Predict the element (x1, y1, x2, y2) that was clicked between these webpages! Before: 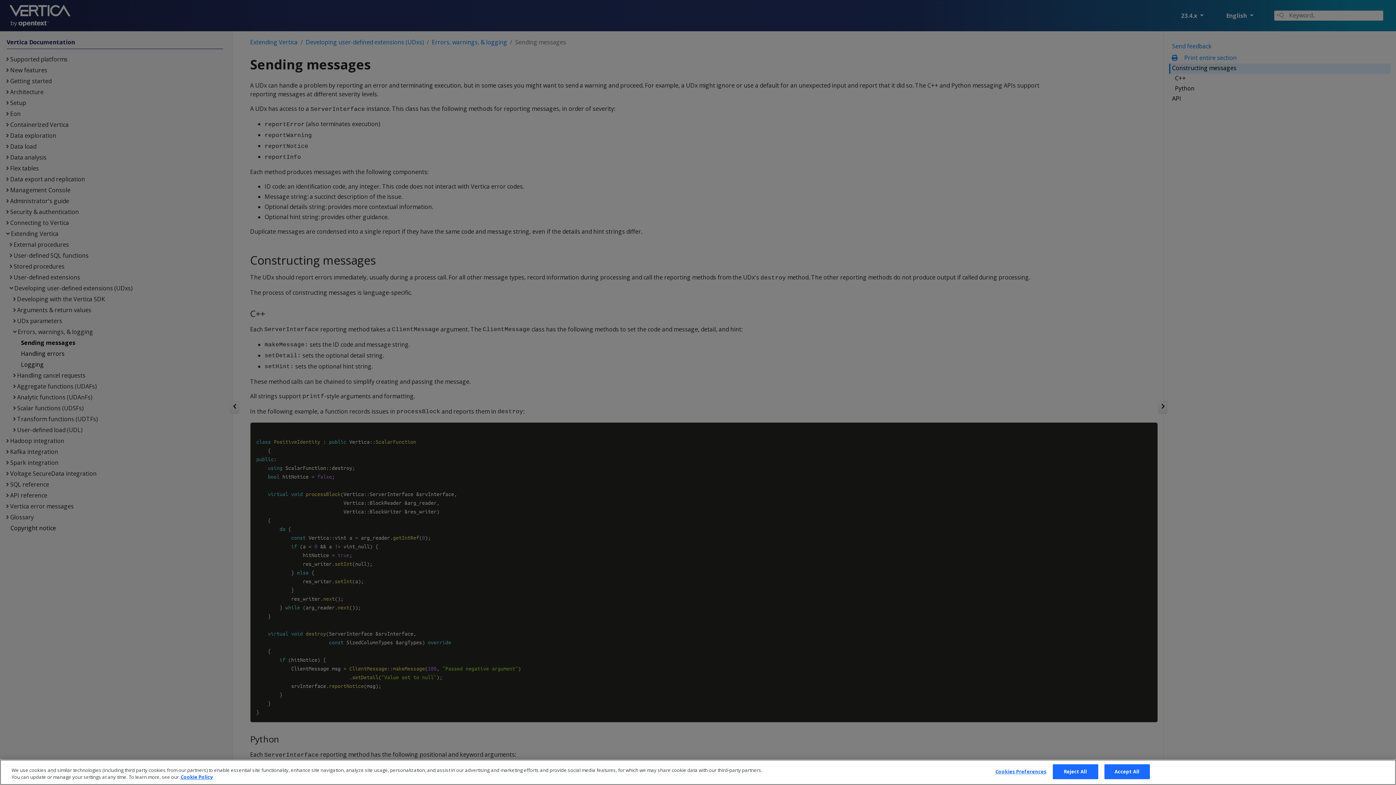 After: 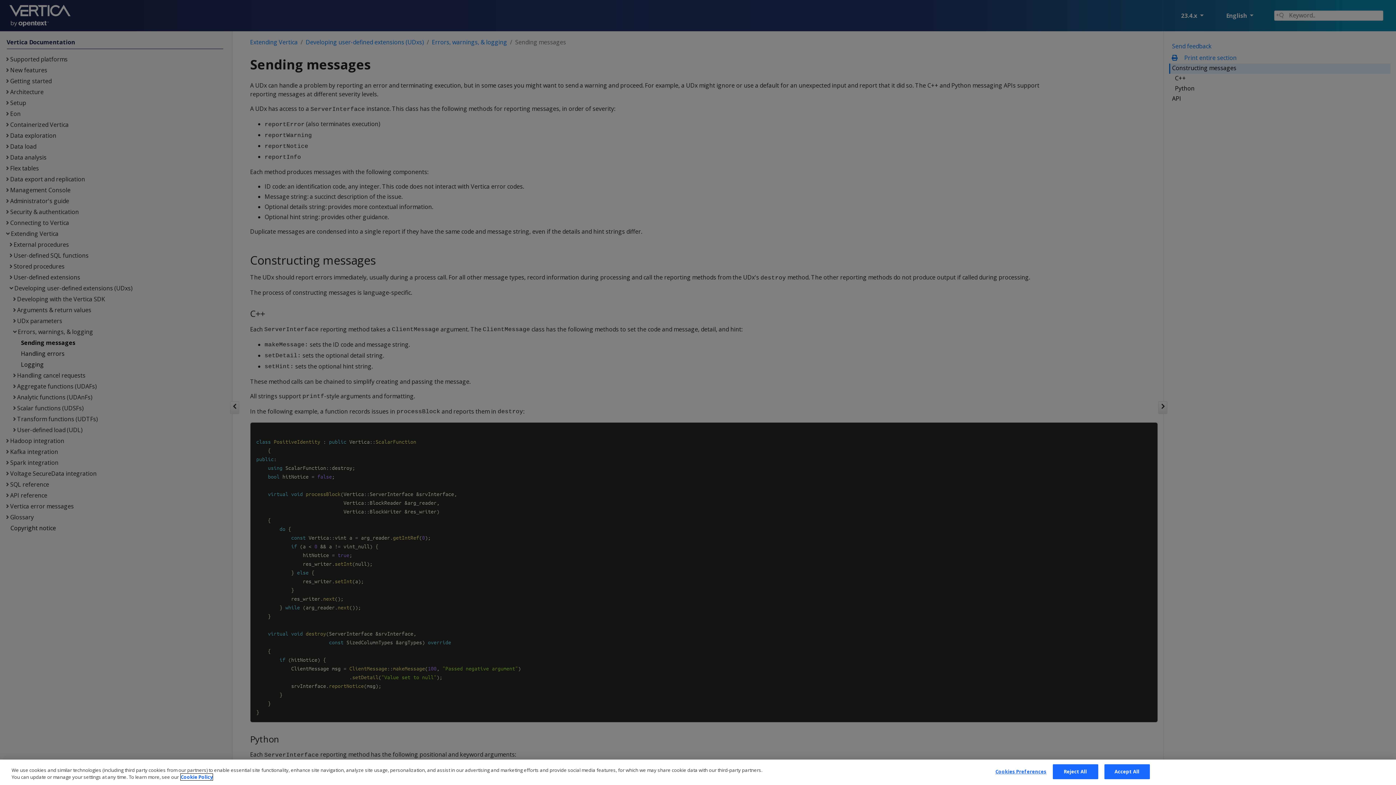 Action: bbox: (180, 774, 212, 780) label: More information about your privacy, opens in a new tab